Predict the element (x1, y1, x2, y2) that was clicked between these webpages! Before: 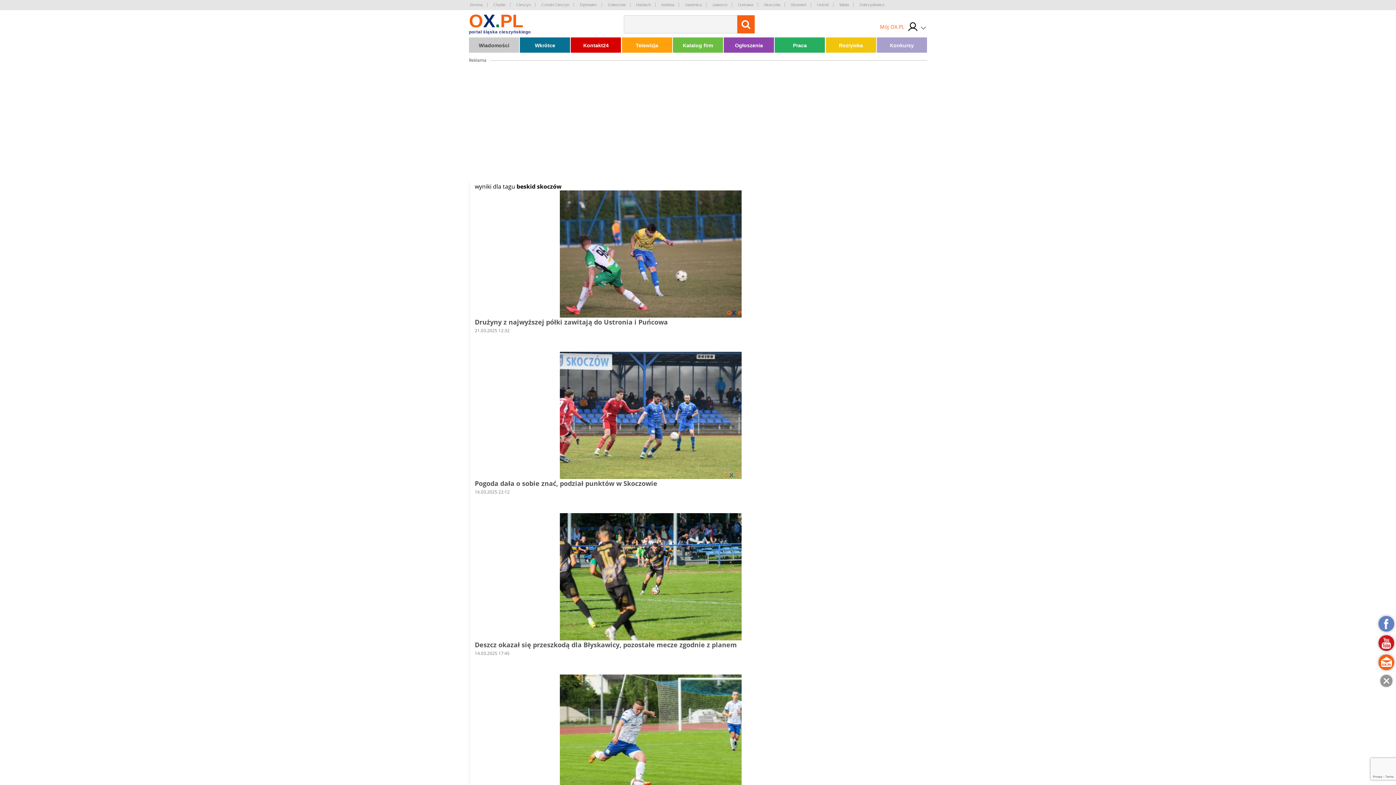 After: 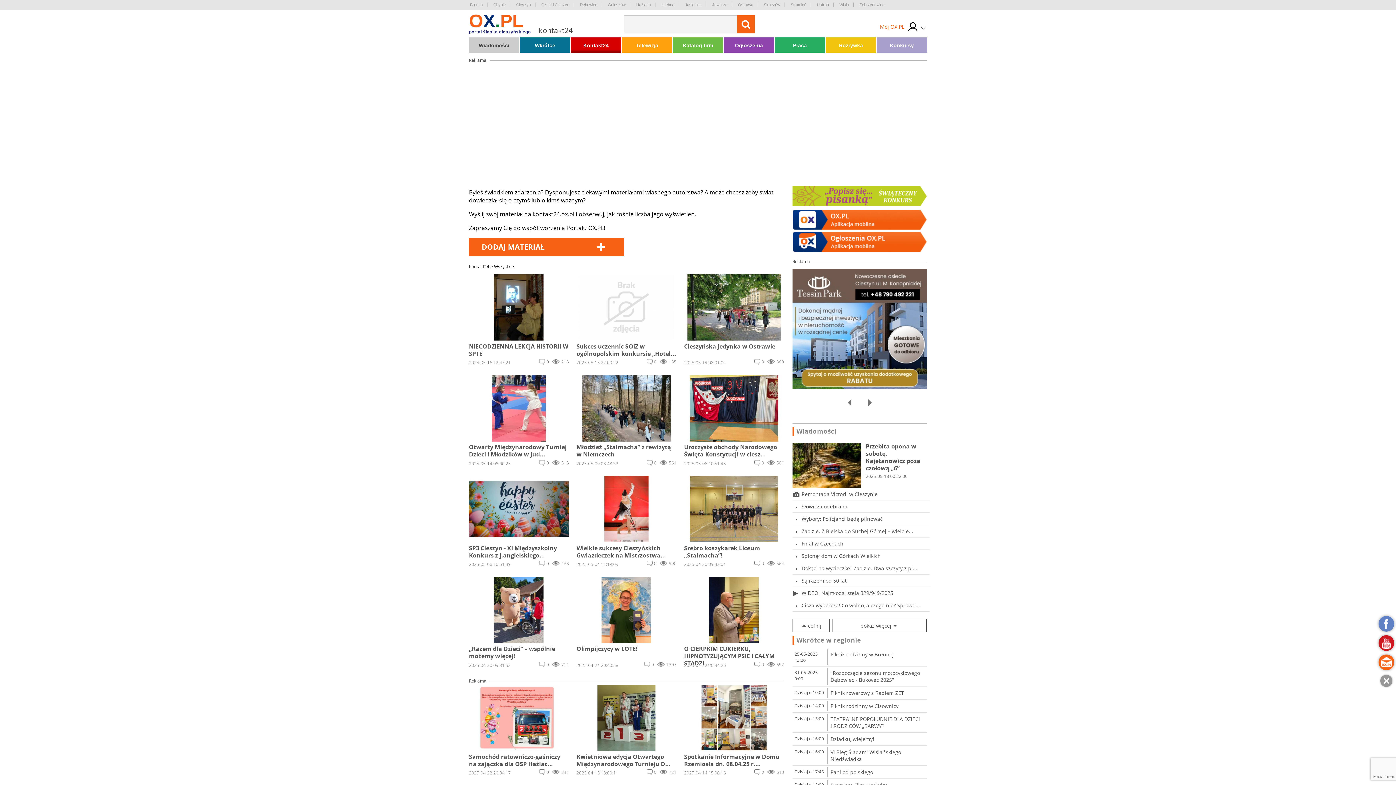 Action: bbox: (571, 37, 621, 52) label: Kontakt24